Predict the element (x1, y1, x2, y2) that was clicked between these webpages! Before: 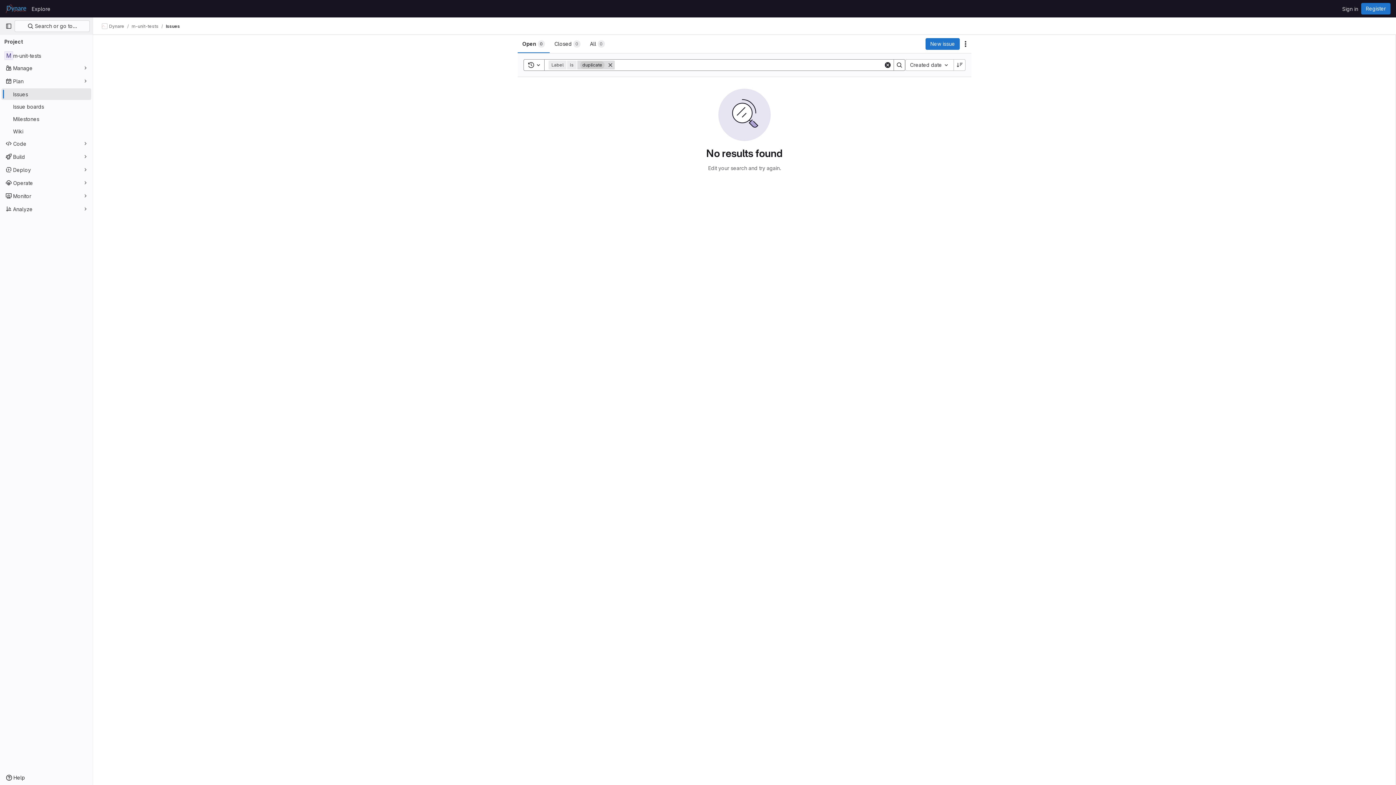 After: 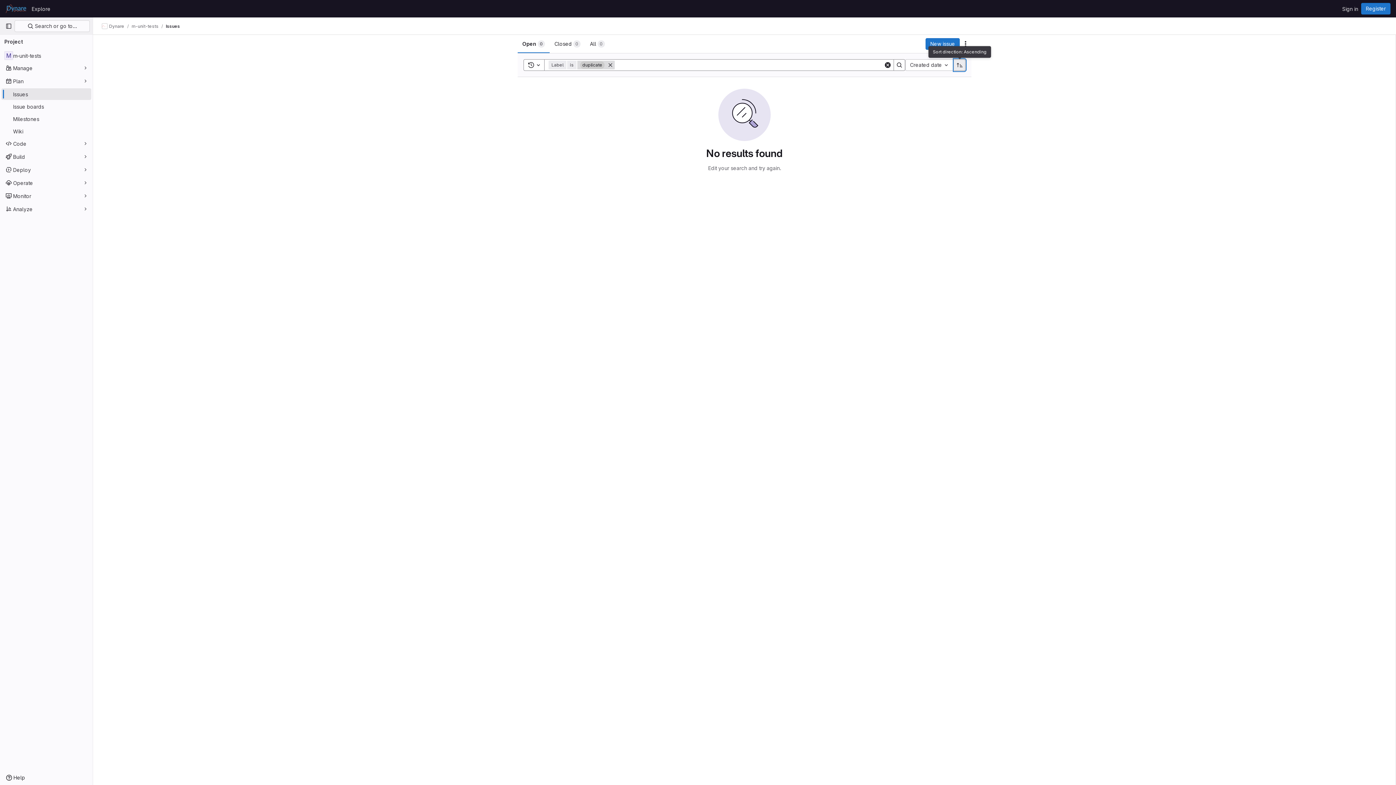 Action: label: Sort direction: Descending bbox: (954, 59, 965, 70)